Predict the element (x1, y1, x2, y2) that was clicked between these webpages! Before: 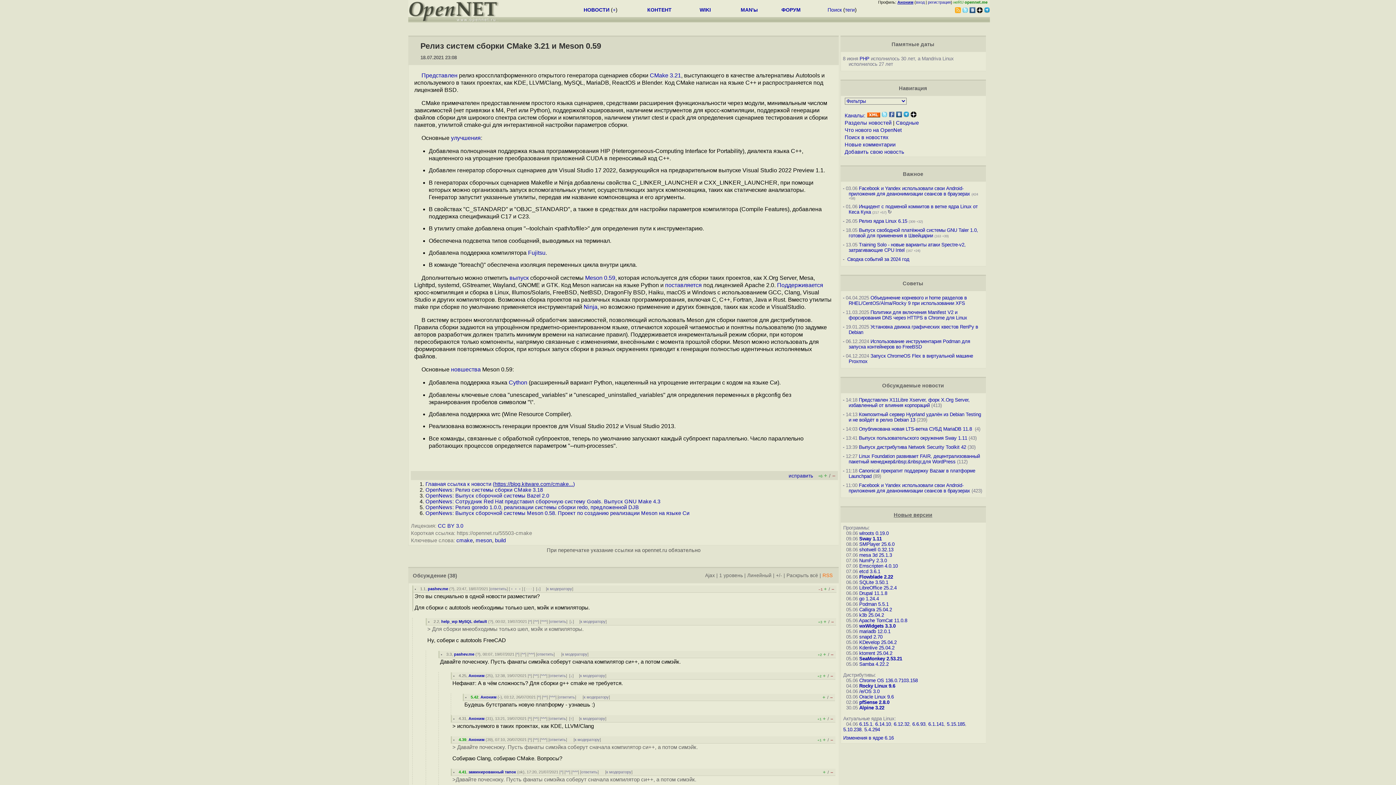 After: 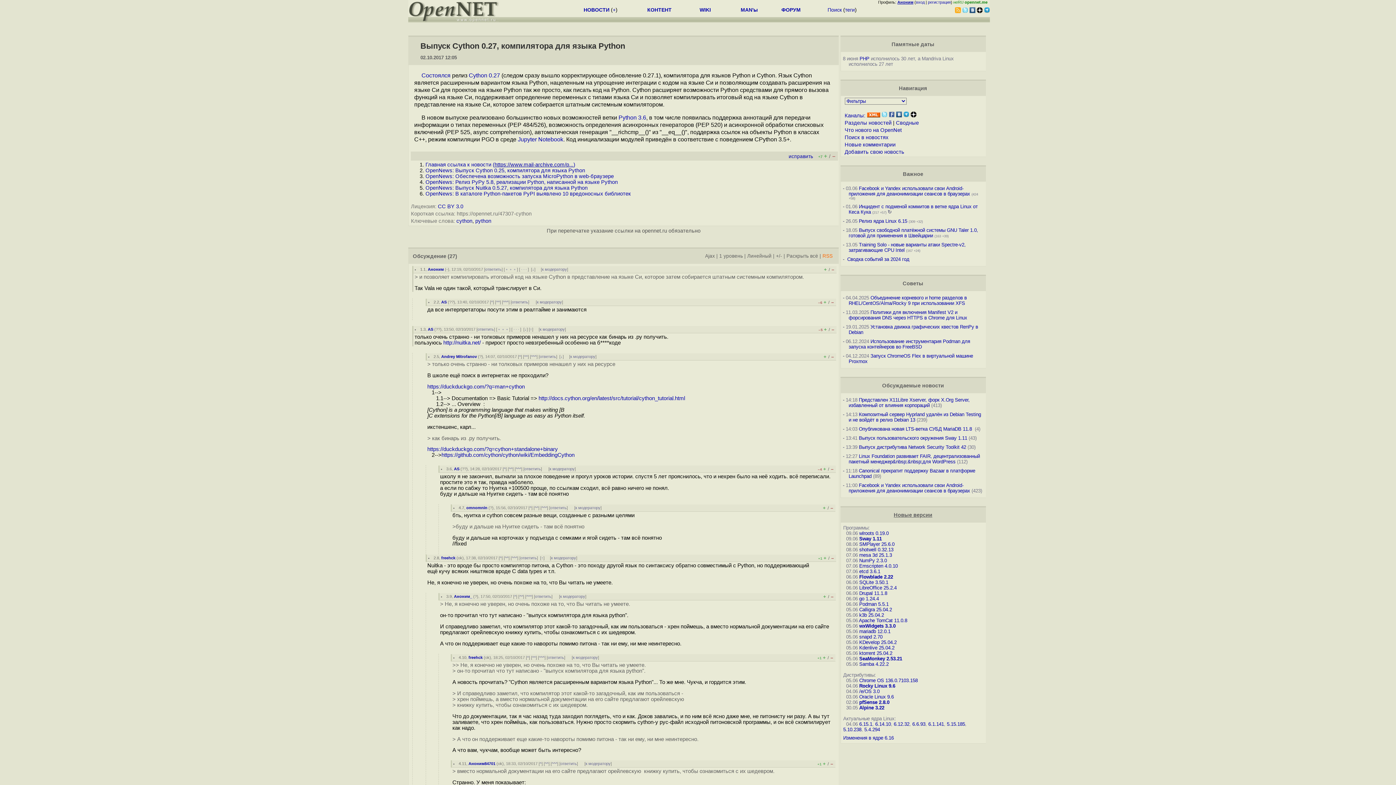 Action: bbox: (508, 379, 527, 385) label: Cython